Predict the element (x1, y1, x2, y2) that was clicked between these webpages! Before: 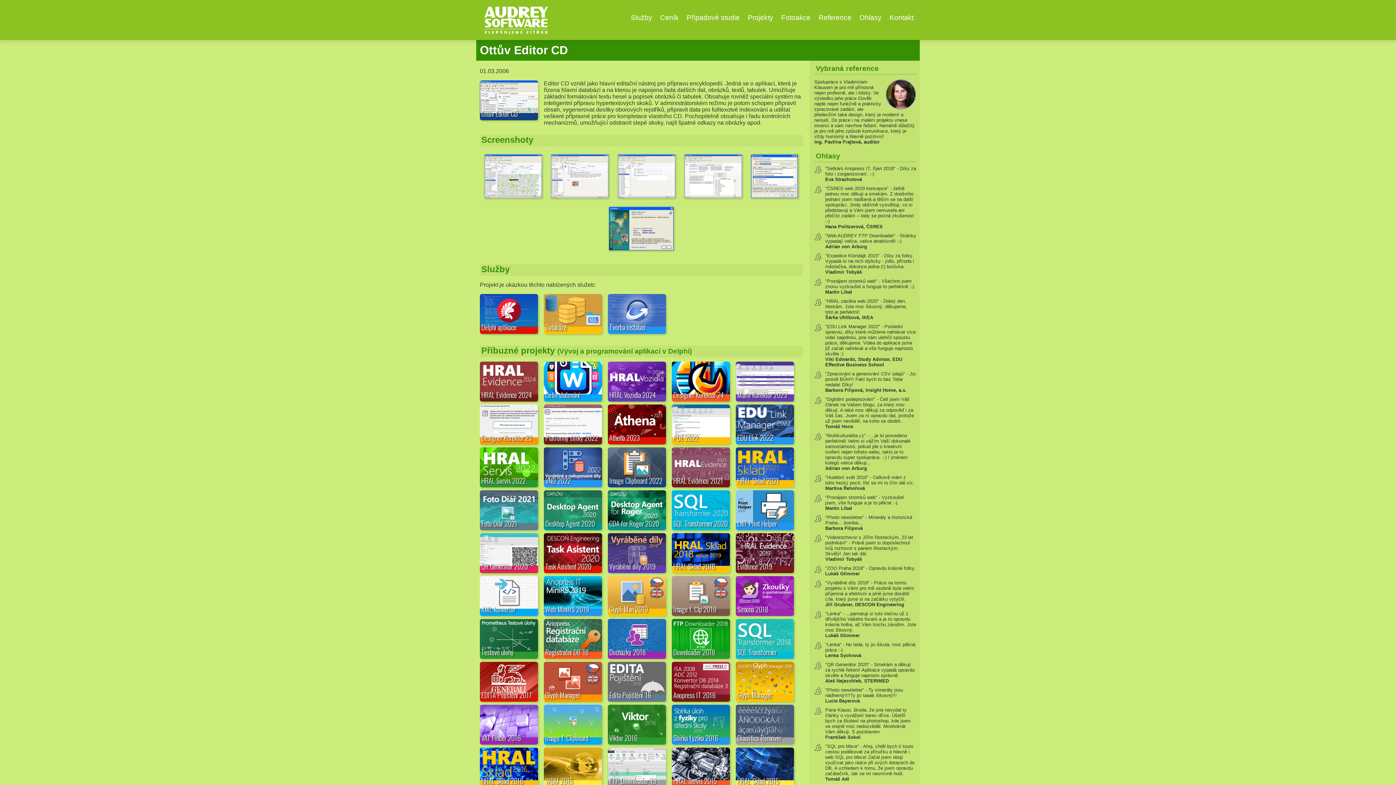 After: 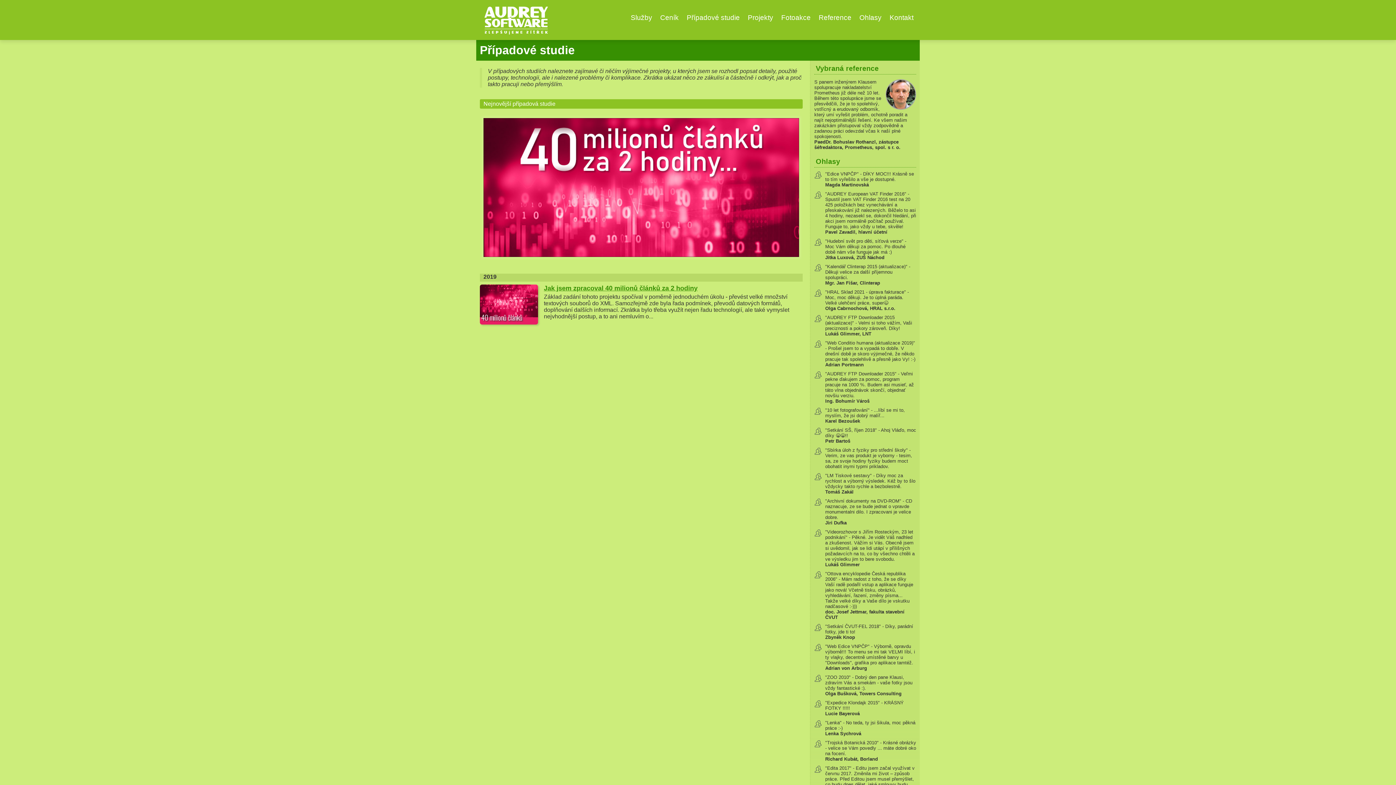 Action: bbox: (686, 13, 740, 21) label: Případové studie